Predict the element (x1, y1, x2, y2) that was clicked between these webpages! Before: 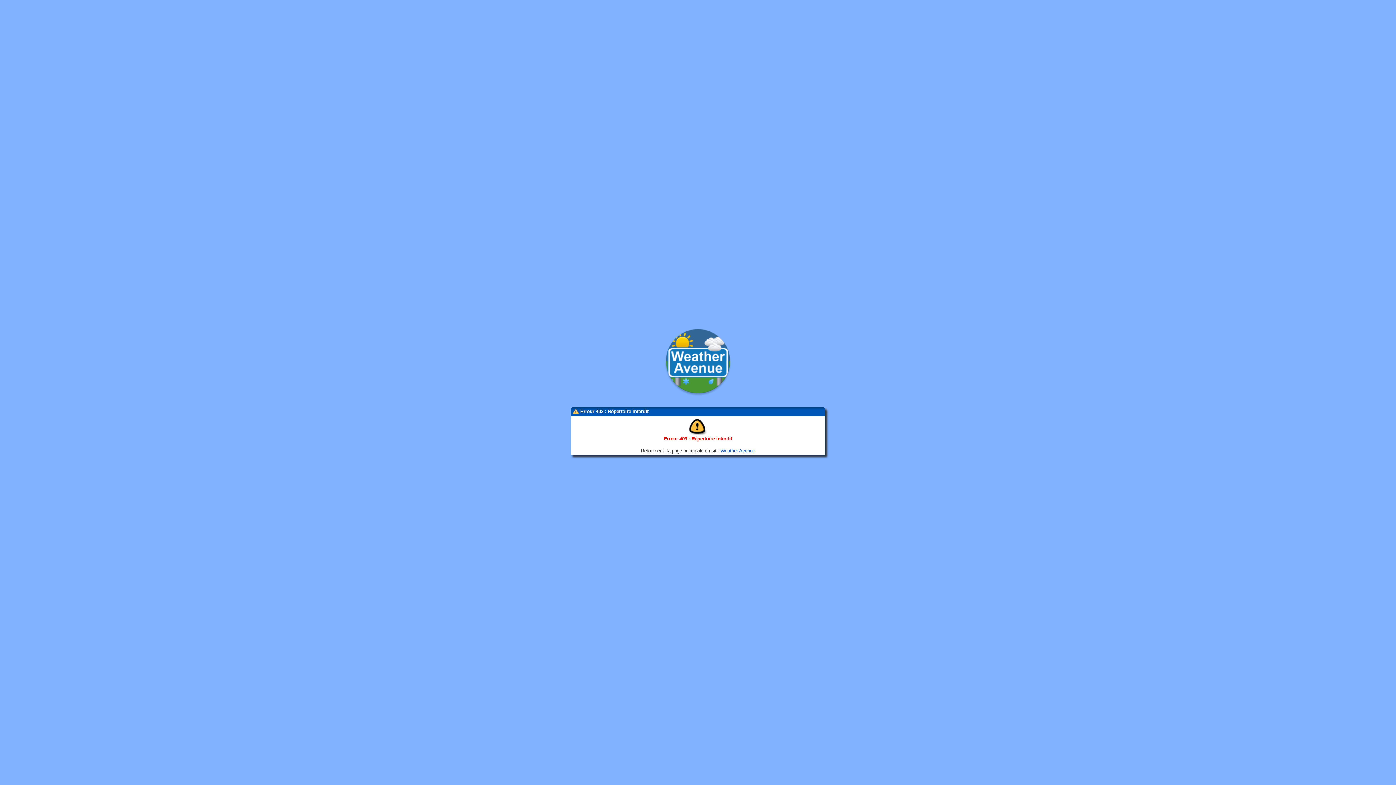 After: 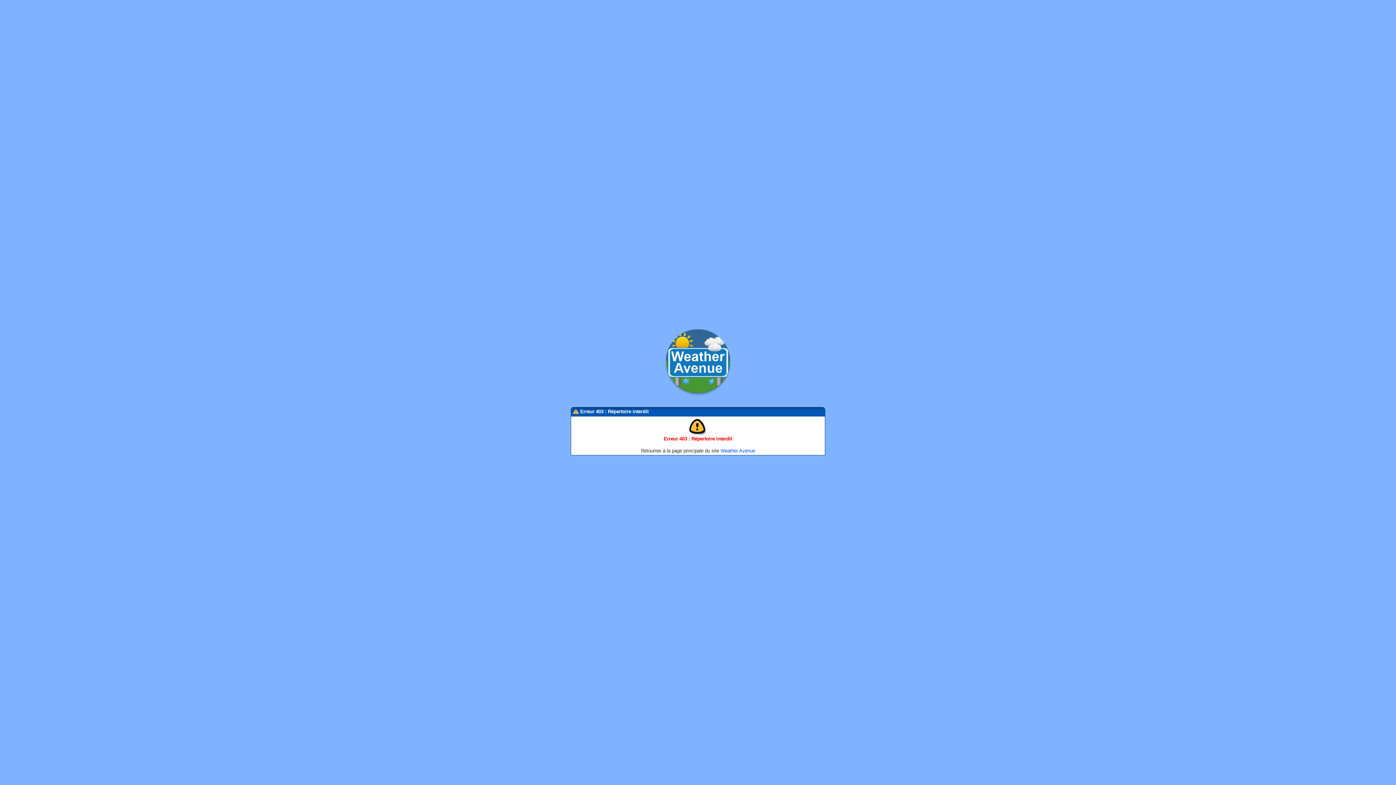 Action: bbox: (663, 392, 733, 397)